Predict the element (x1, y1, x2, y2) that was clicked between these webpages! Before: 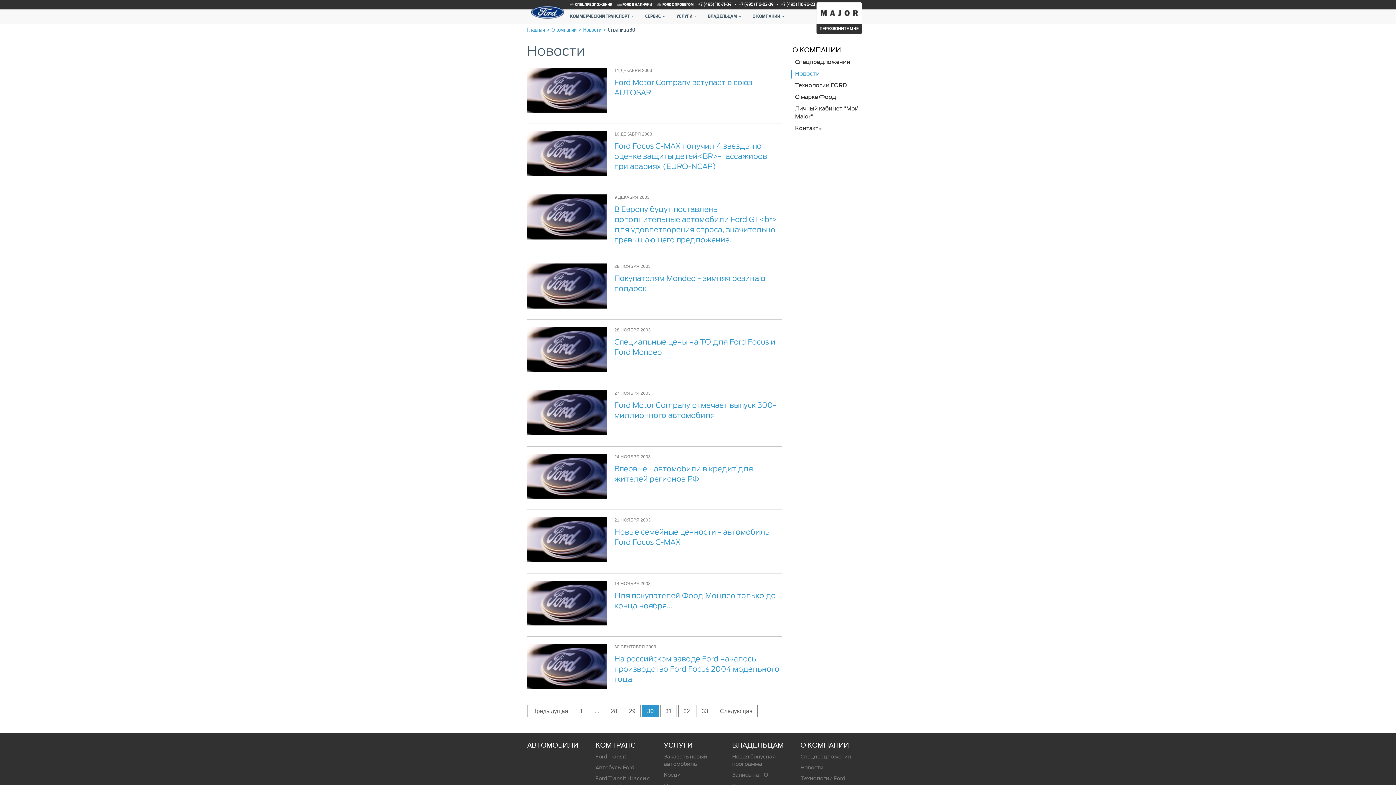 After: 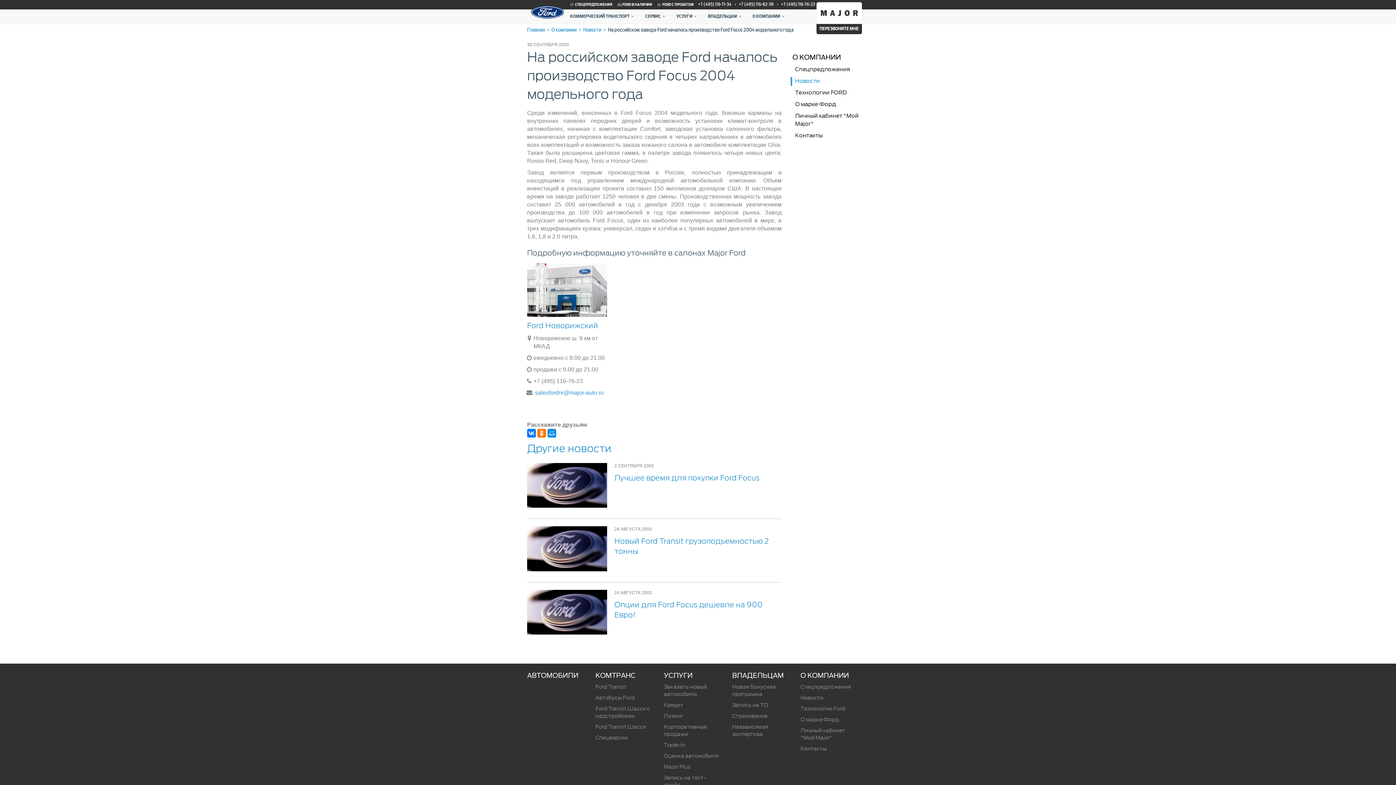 Action: label: На российском заводе Ford началось производство Ford Focus 2004 модельного года bbox: (614, 654, 781, 684)